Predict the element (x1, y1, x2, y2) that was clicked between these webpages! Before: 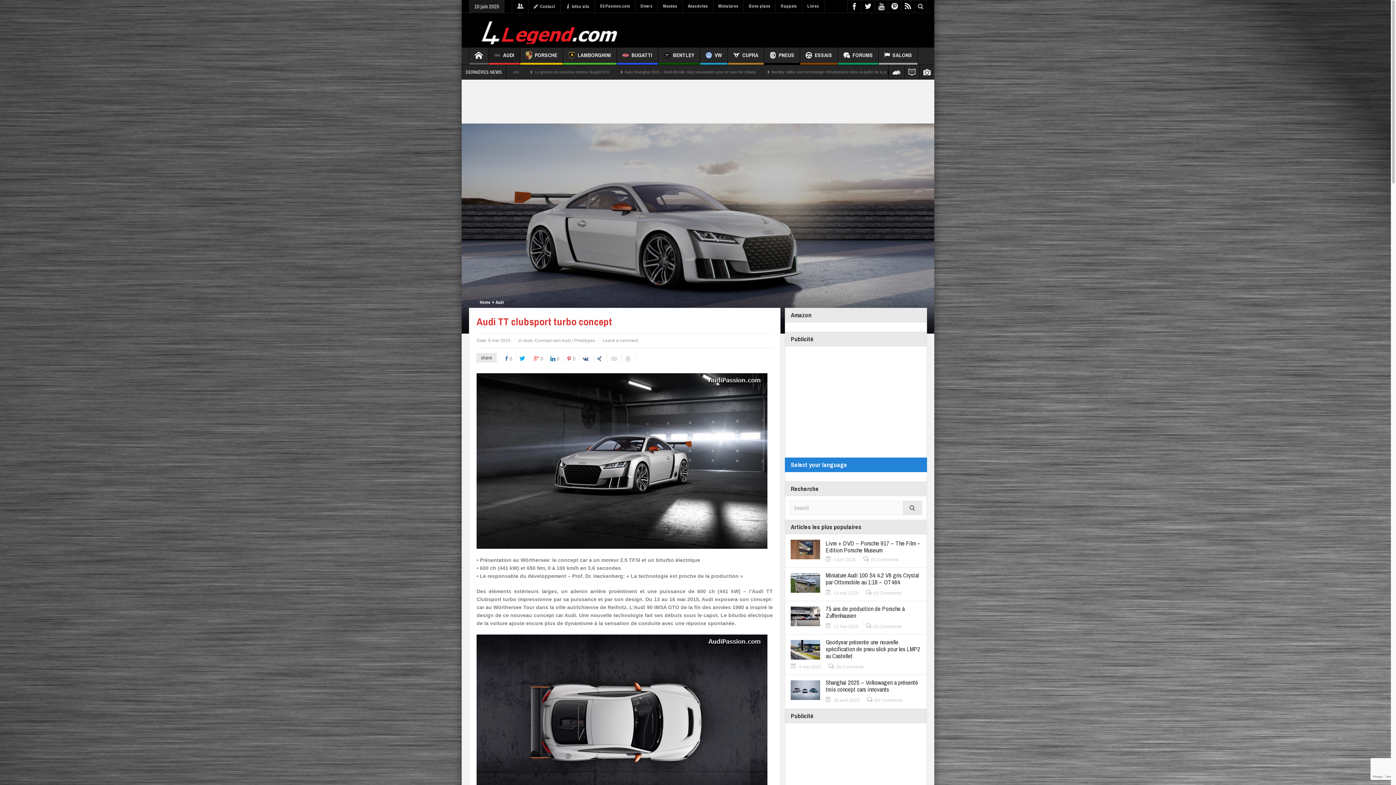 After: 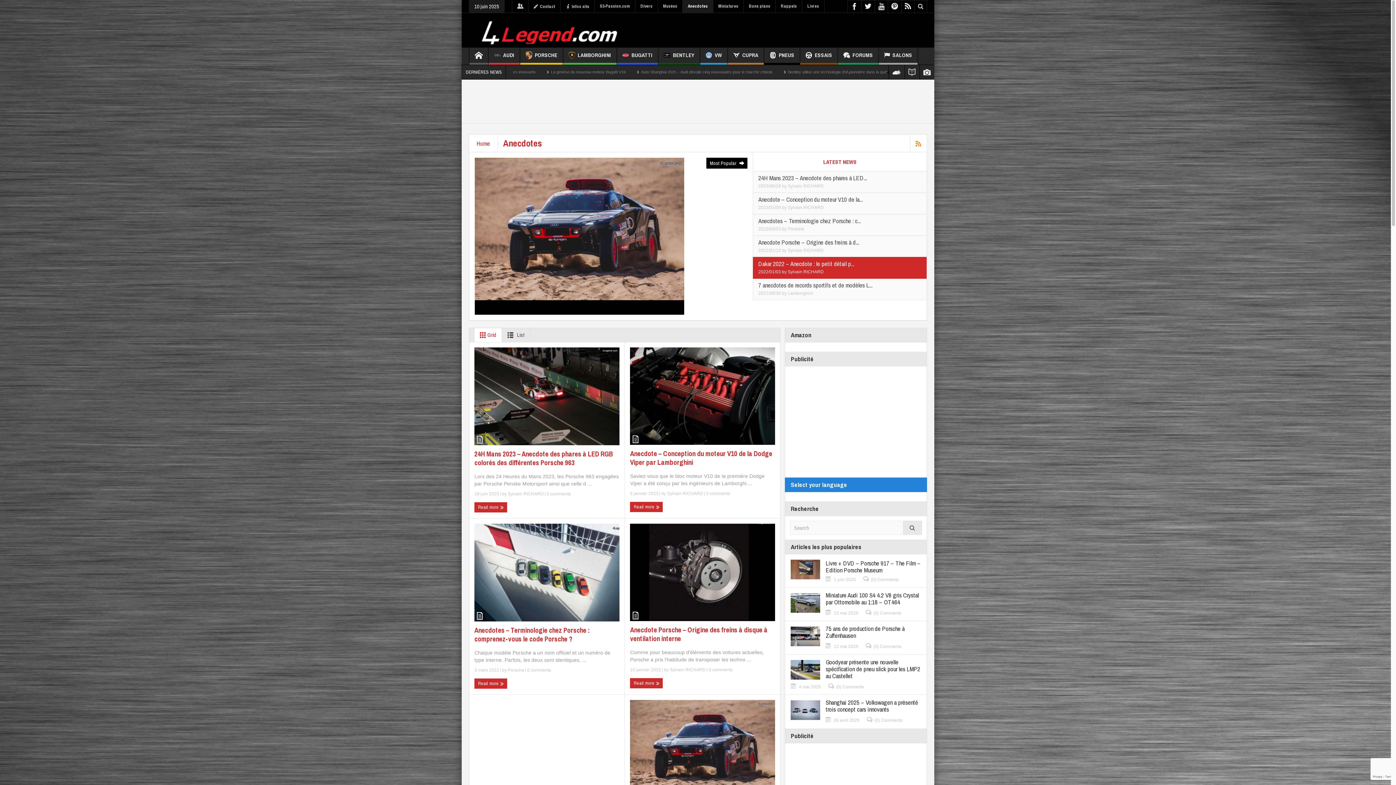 Action: bbox: (682, 0, 713, 12) label: Anecdotes